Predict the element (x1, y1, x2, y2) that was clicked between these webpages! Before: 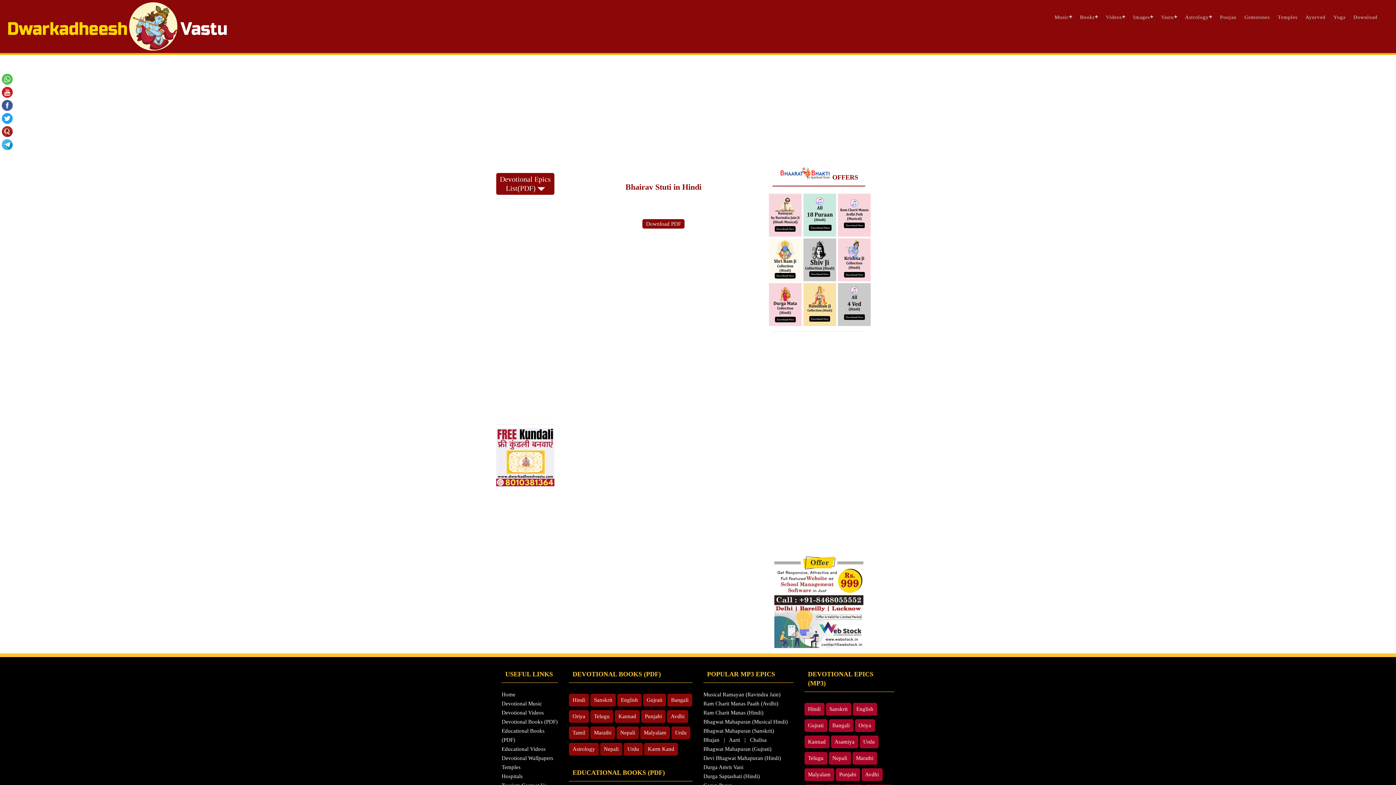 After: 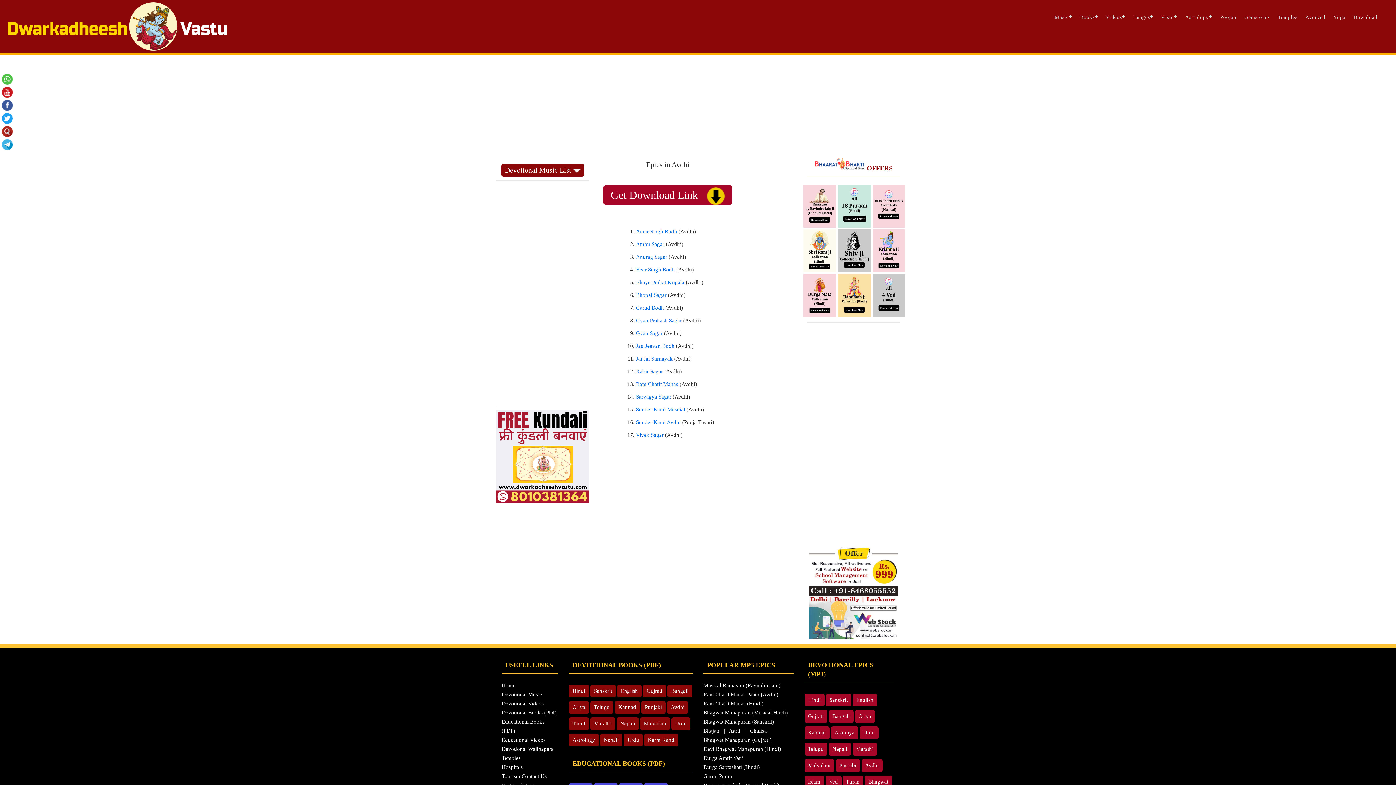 Action: bbox: (865, 772, 879, 777) label: Avdhi